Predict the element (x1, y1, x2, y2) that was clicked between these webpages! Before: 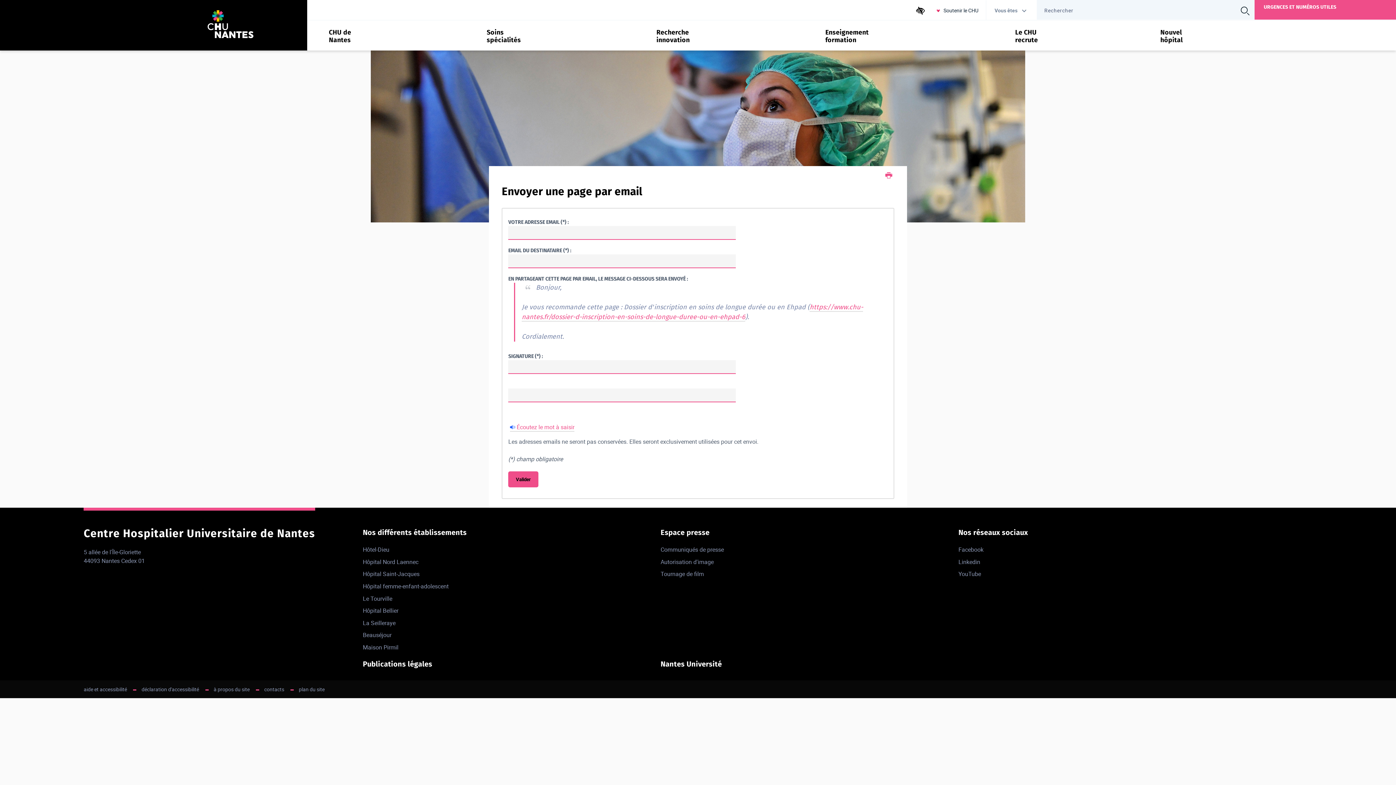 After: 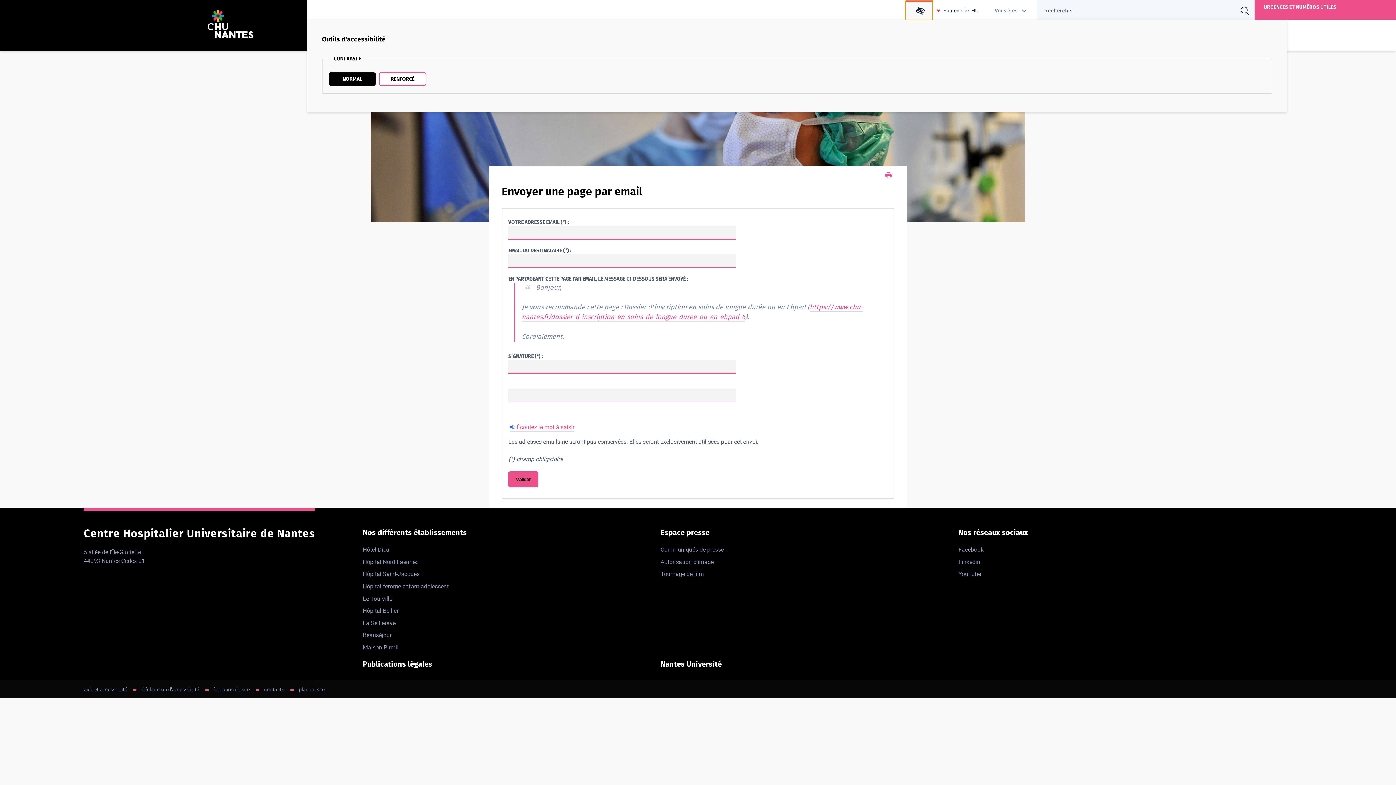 Action: bbox: (905, 0, 933, 19) label: Outils d'accessibilité